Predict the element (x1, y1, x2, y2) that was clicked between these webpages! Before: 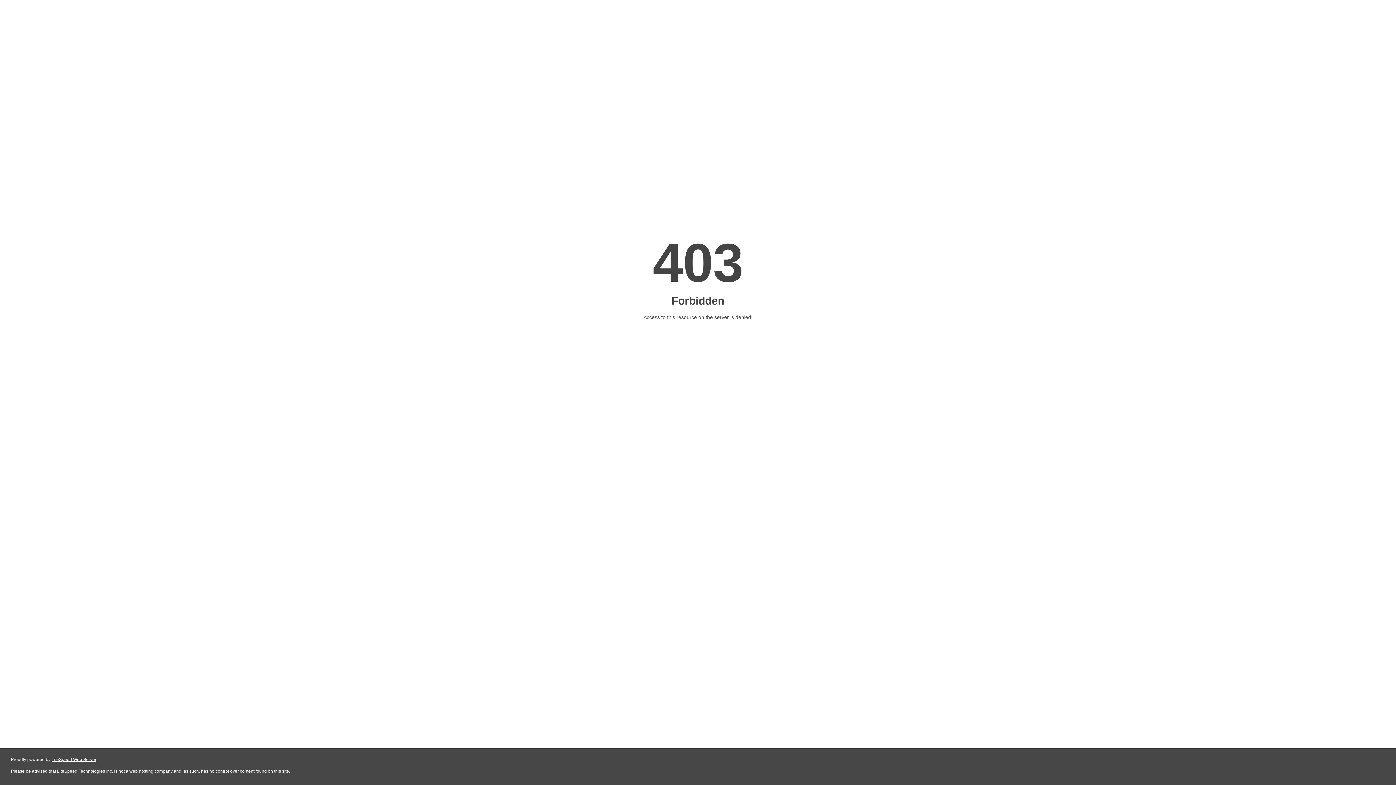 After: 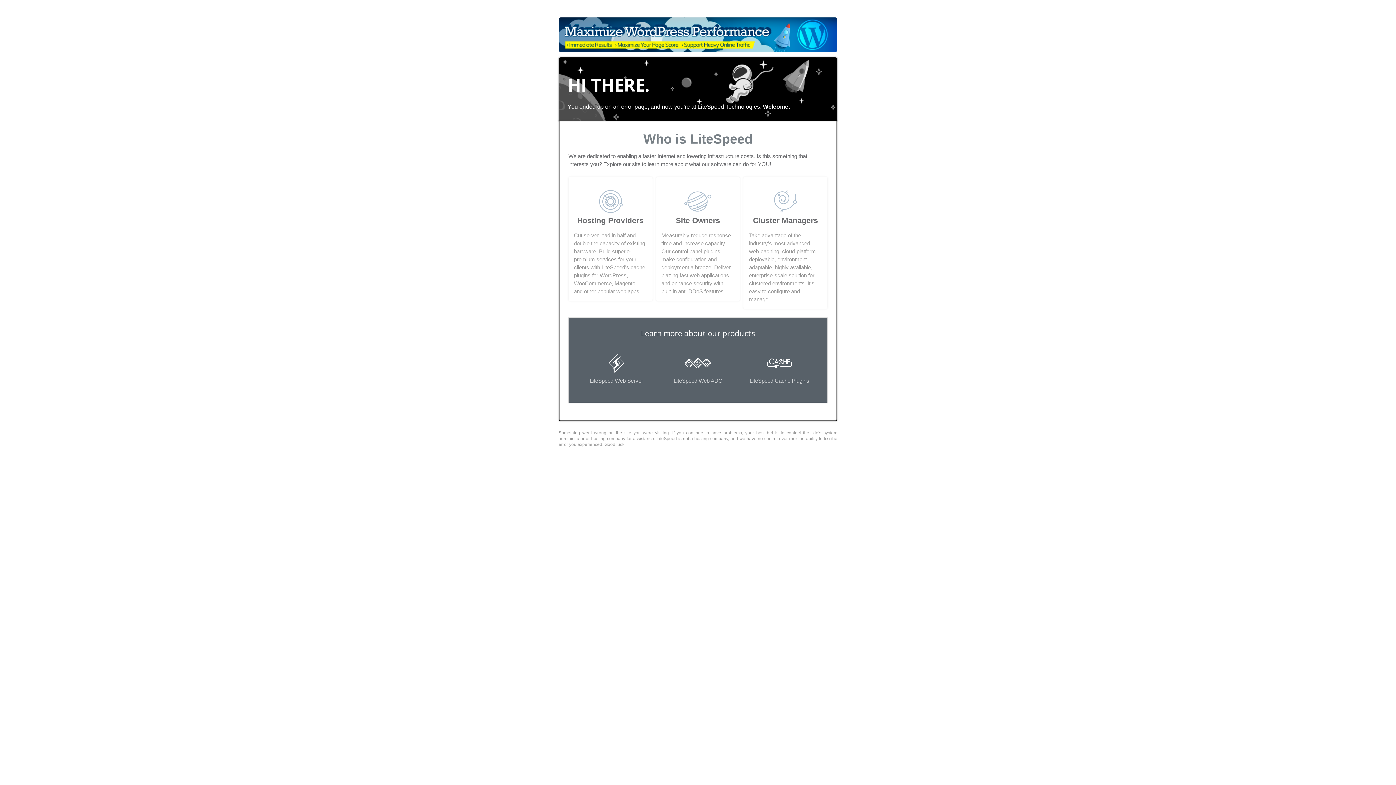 Action: label: LiteSpeed Web Server bbox: (51, 757, 96, 762)